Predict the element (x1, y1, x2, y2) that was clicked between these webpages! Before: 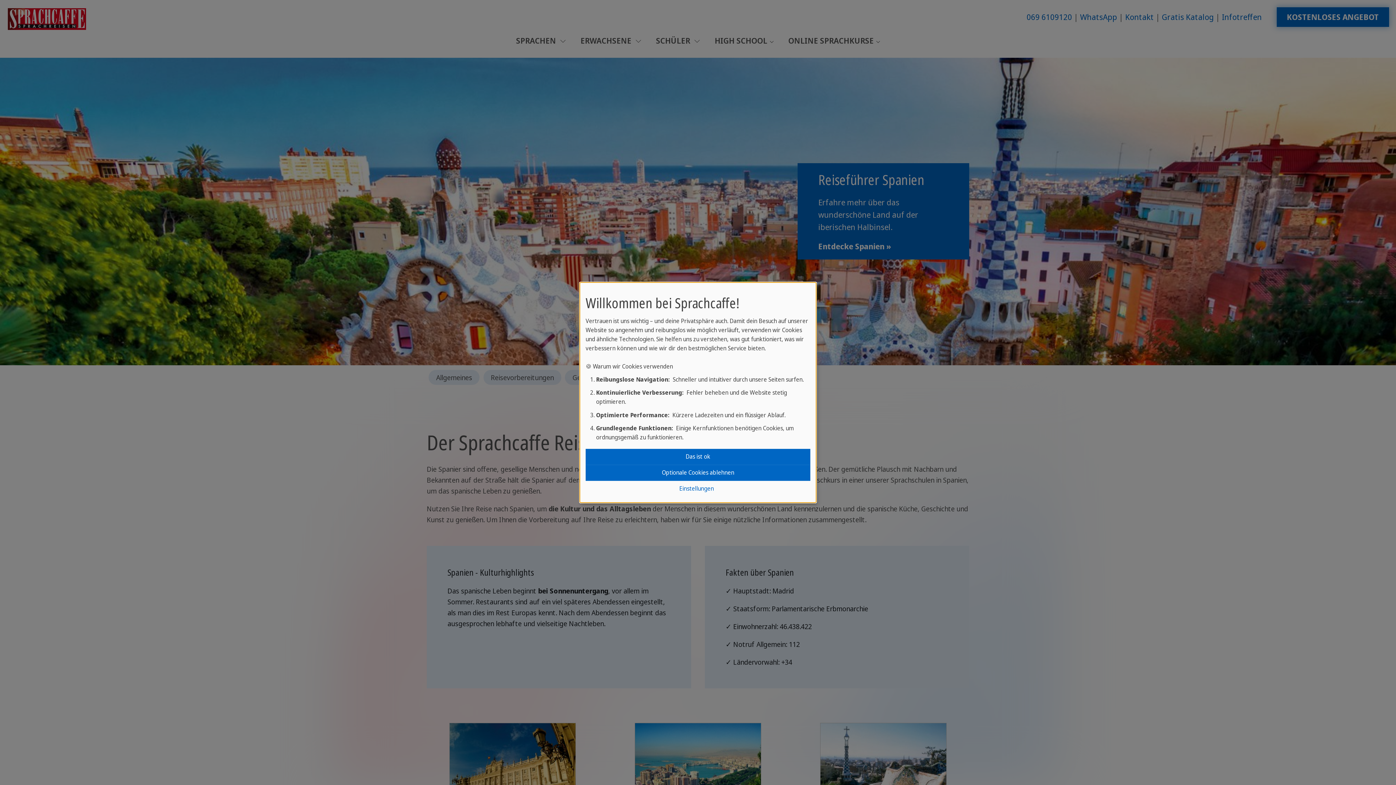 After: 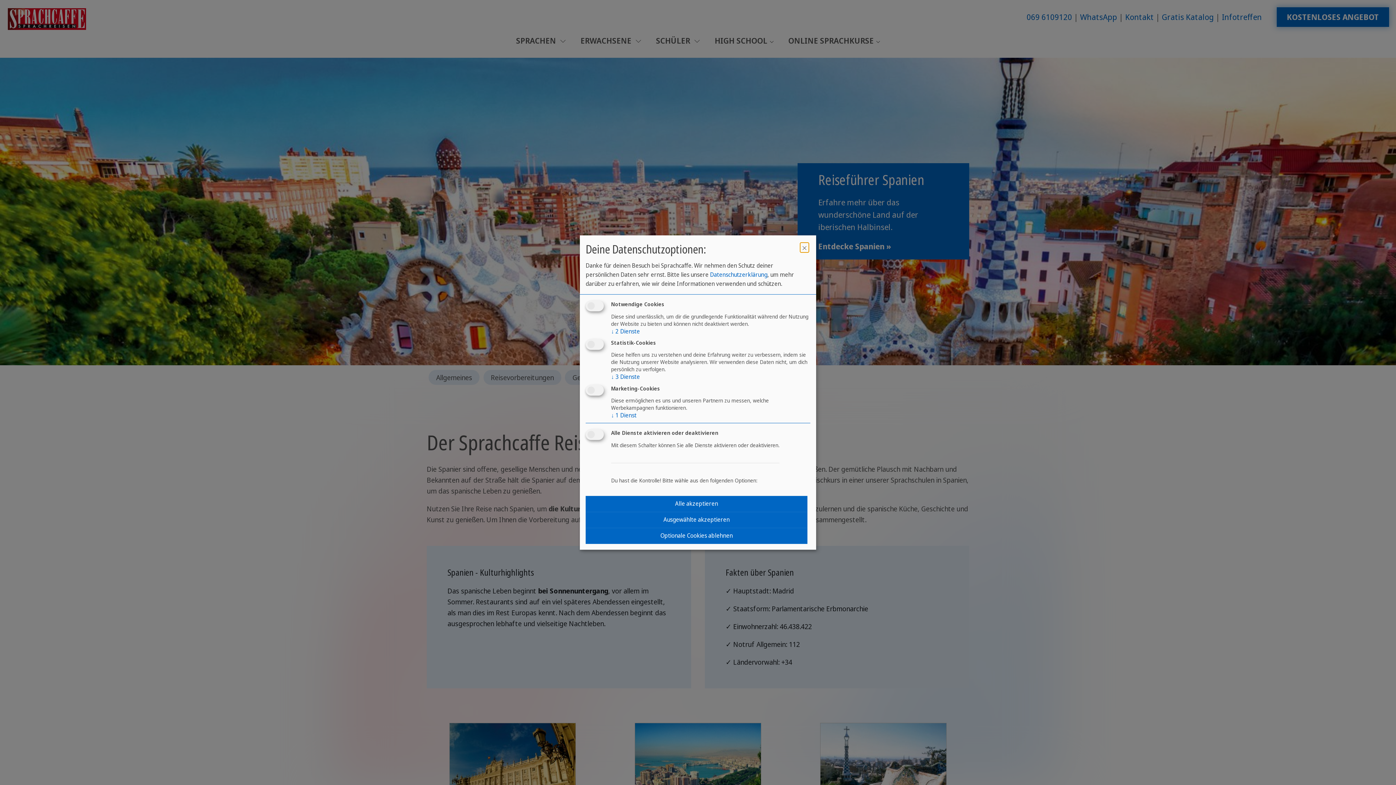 Action: bbox: (584, 481, 809, 497) label: Einstellungen